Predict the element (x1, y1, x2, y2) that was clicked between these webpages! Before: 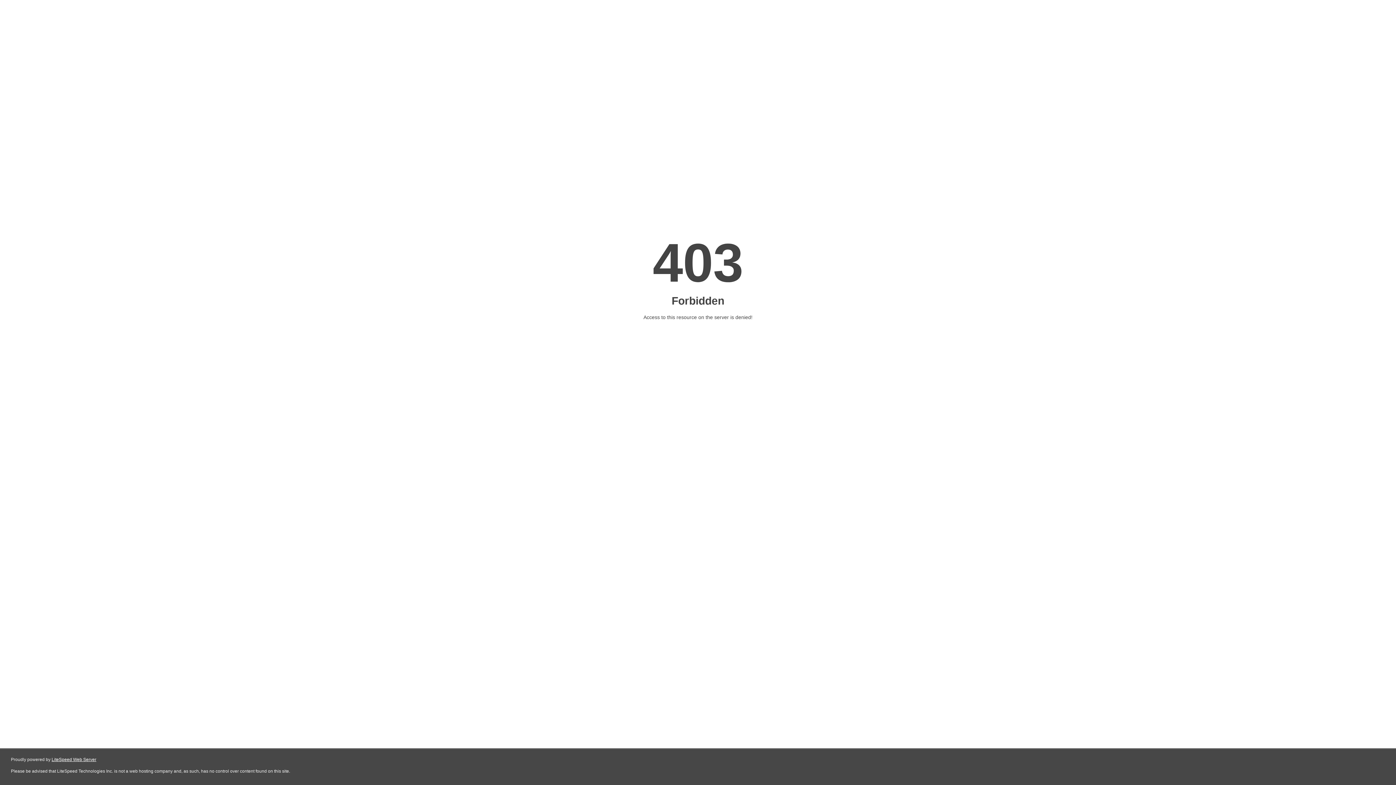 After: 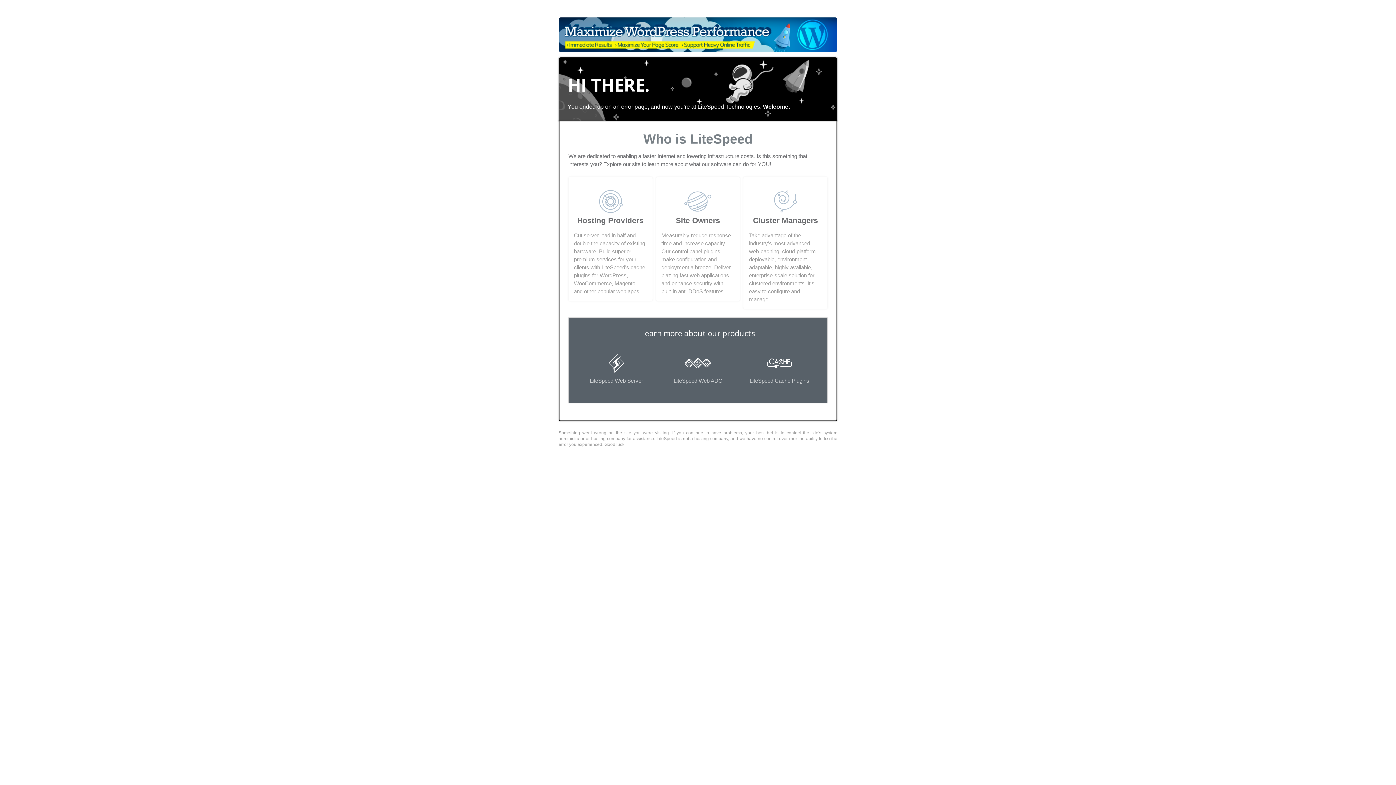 Action: label: LiteSpeed Web Server bbox: (51, 757, 96, 762)